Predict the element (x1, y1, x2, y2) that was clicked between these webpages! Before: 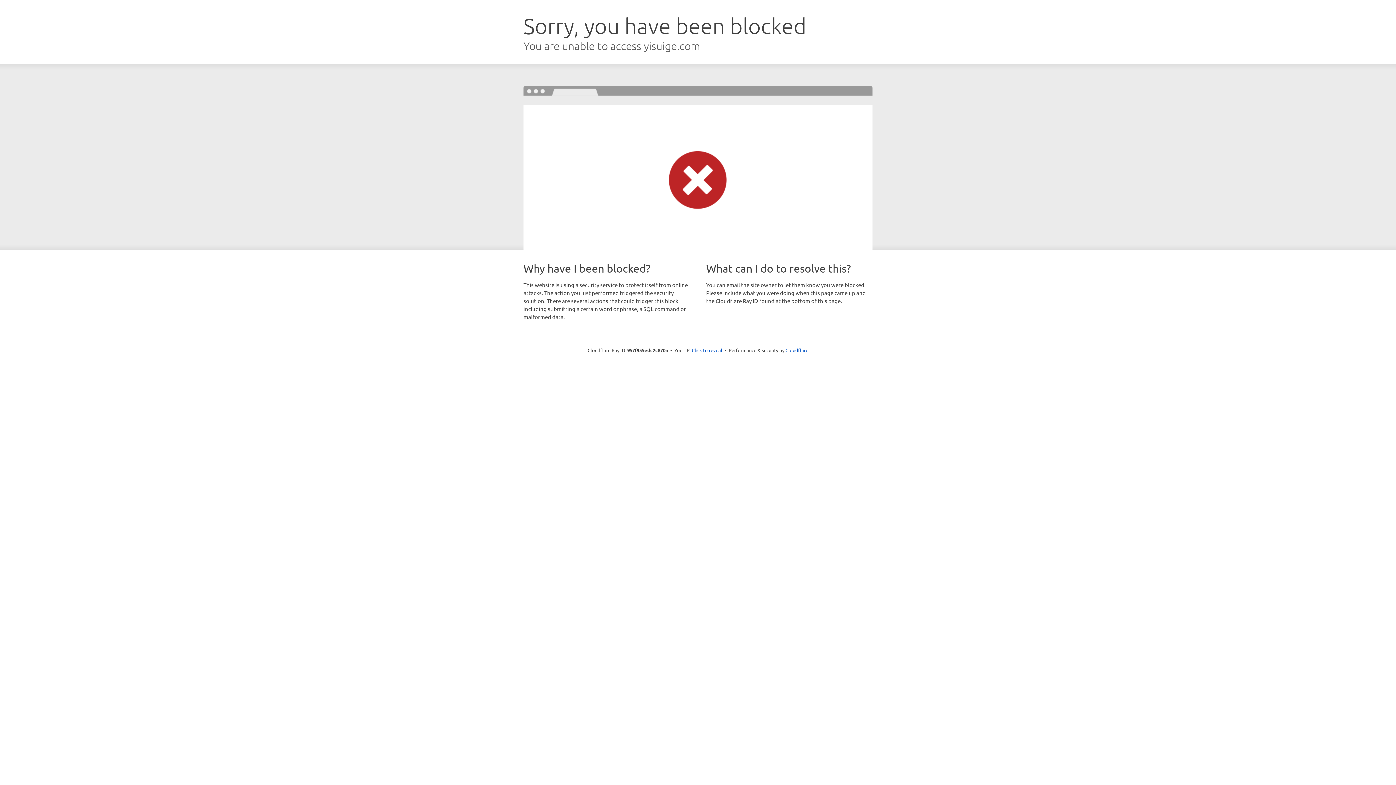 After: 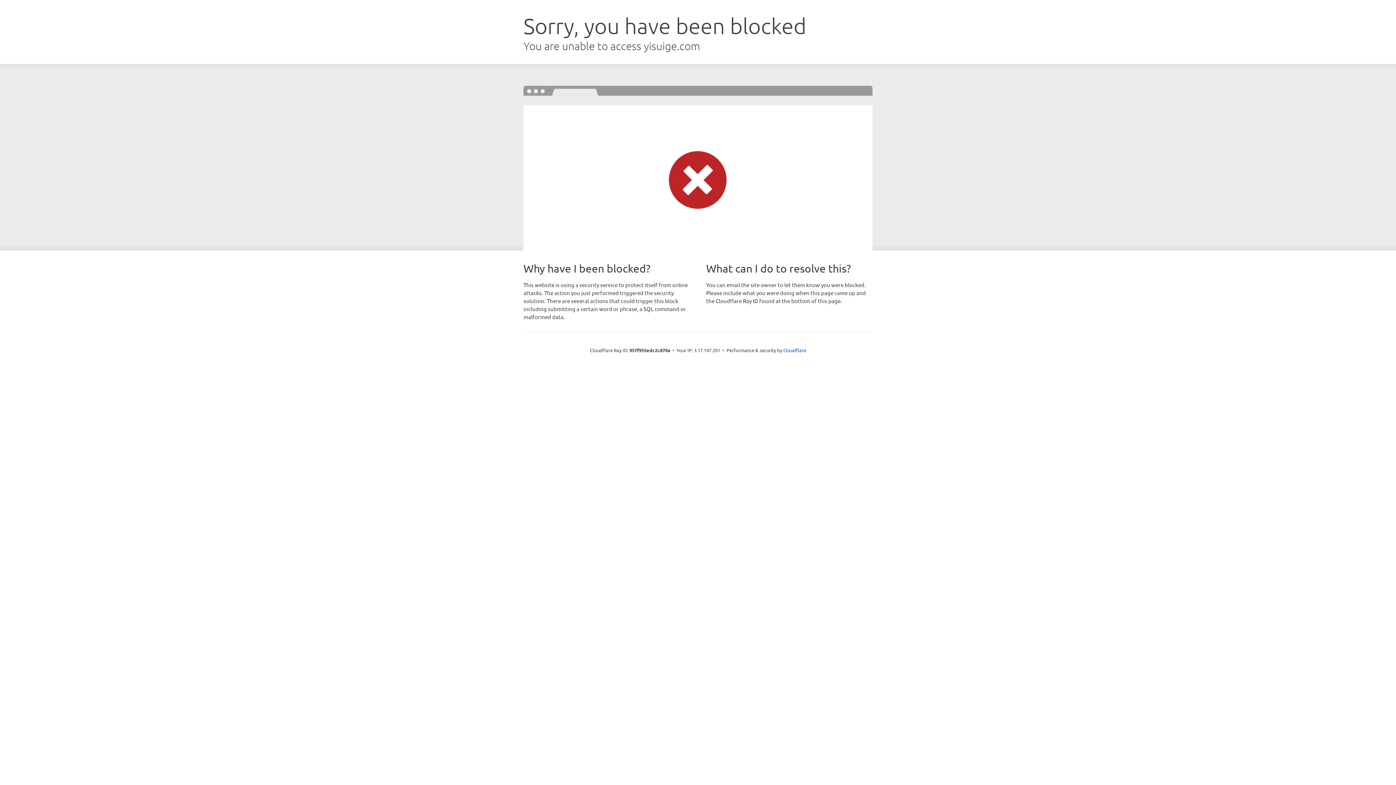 Action: label: Click to reveal bbox: (692, 346, 722, 353)